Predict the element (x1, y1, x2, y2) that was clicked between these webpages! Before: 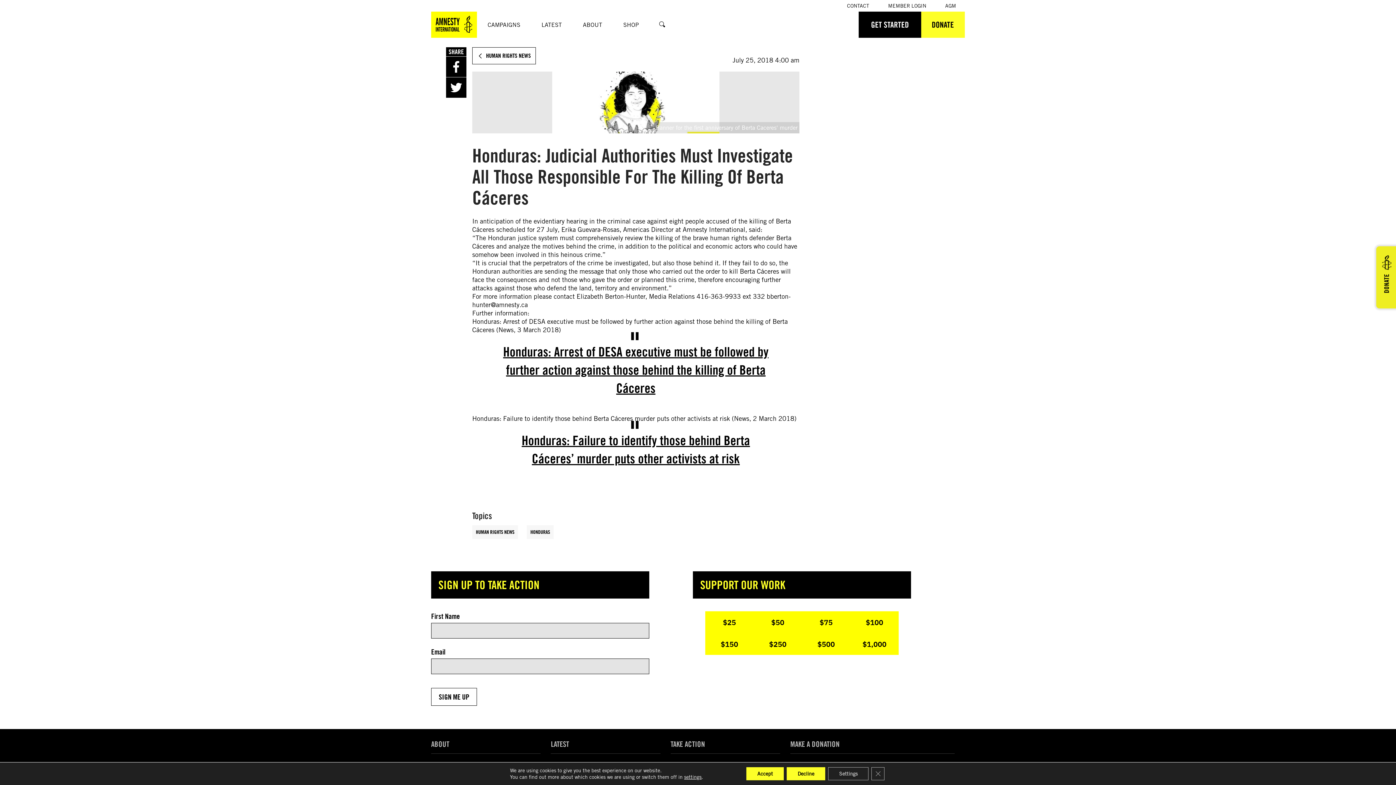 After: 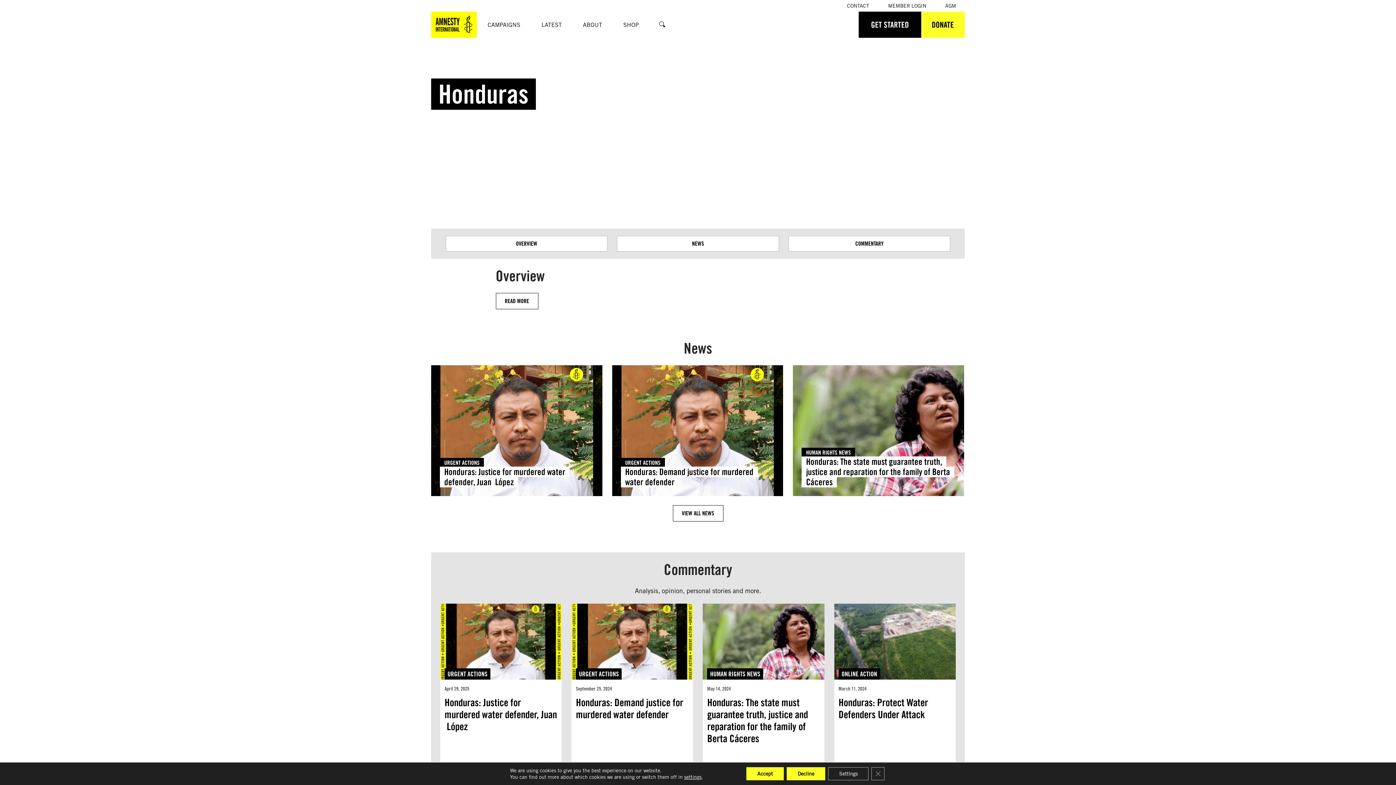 Action: bbox: (526, 525, 553, 539) label: HONDURAS